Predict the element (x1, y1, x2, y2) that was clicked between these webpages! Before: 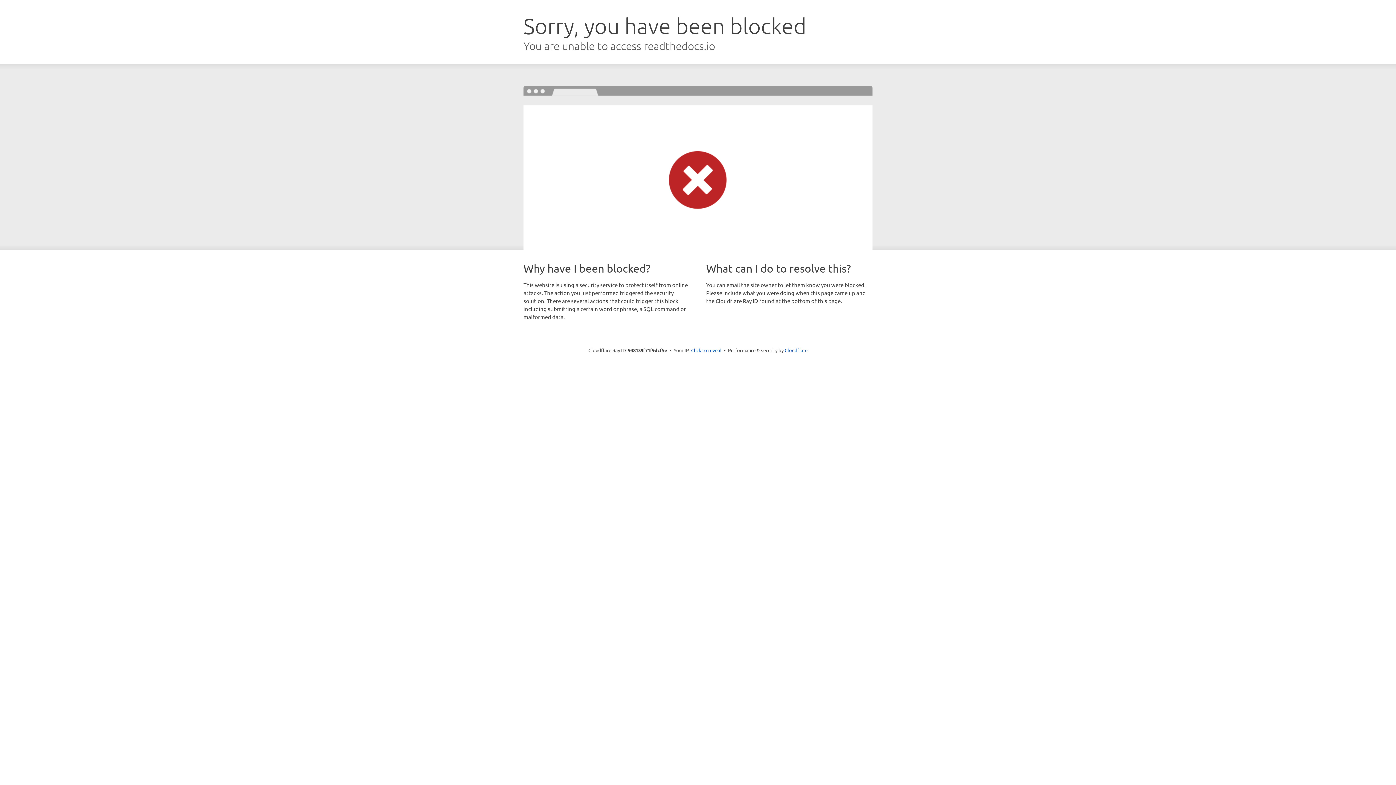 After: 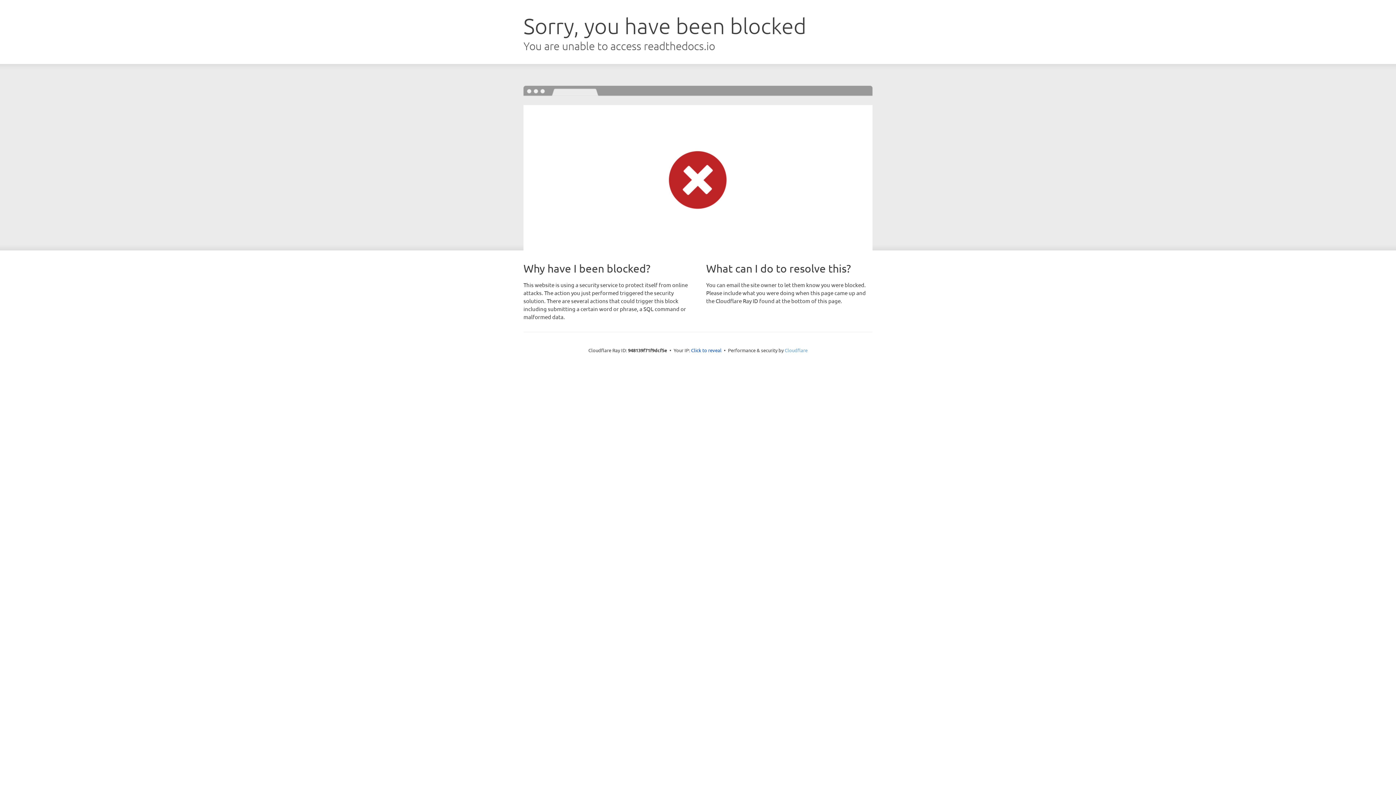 Action: label: Cloudflare bbox: (784, 347, 807, 353)